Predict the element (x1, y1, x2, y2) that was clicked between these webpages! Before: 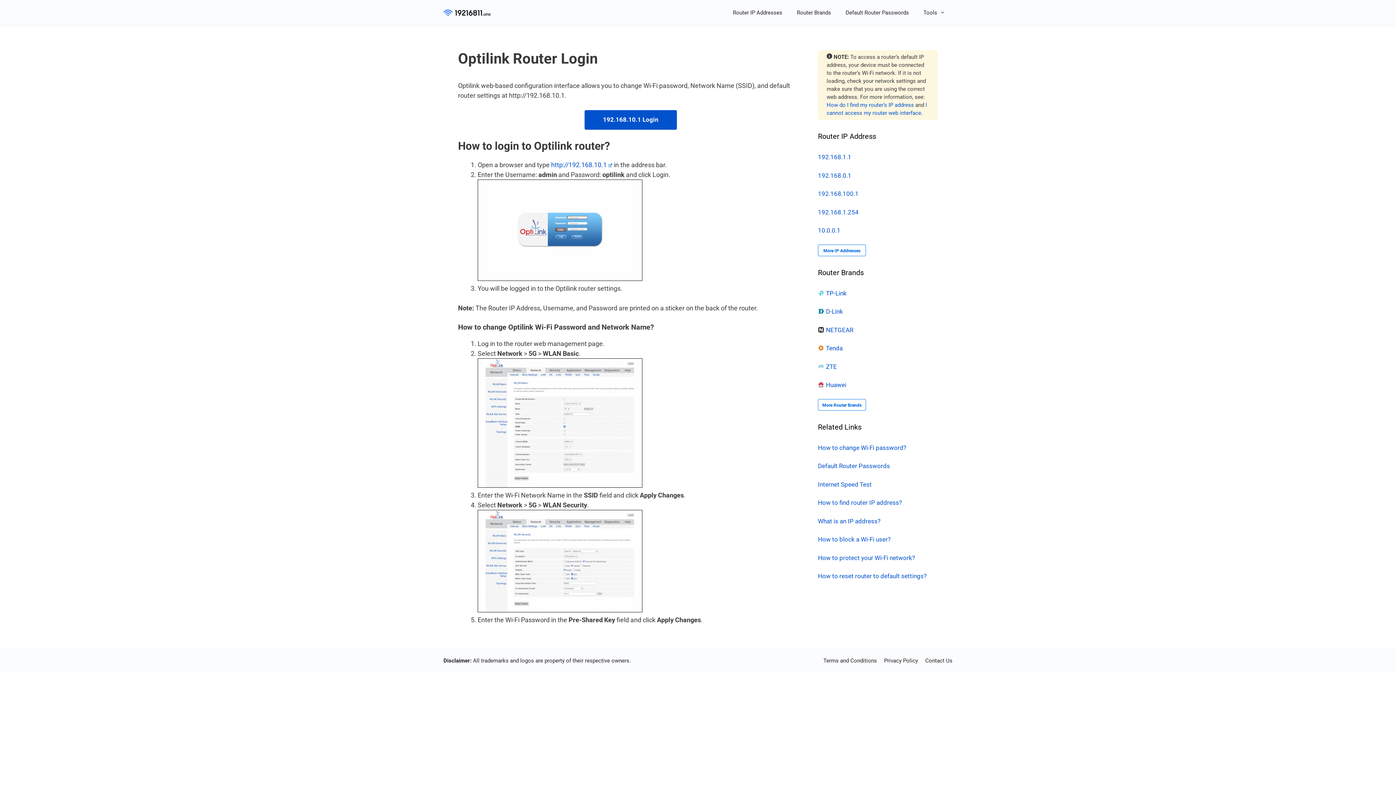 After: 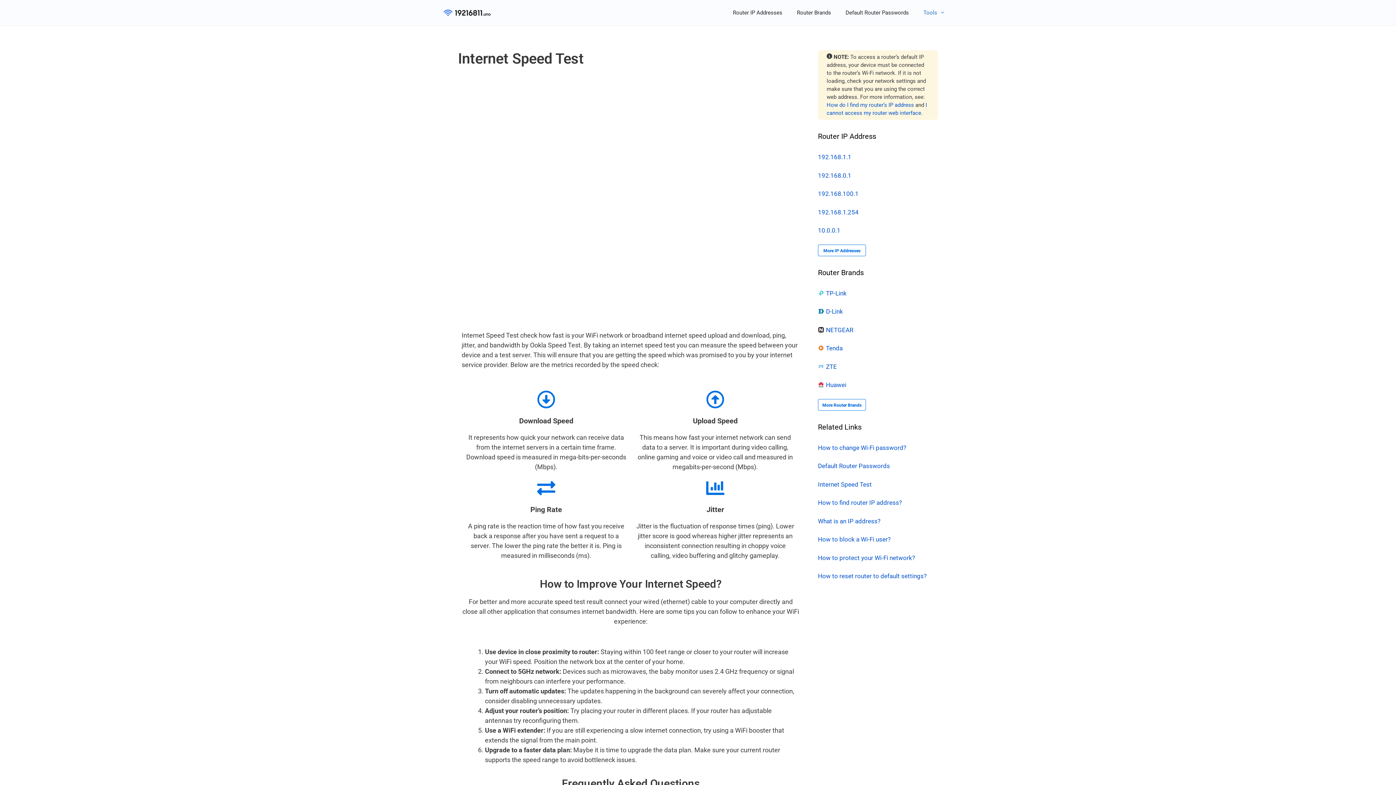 Action: bbox: (818, 480, 872, 488) label: Internet Speed Test